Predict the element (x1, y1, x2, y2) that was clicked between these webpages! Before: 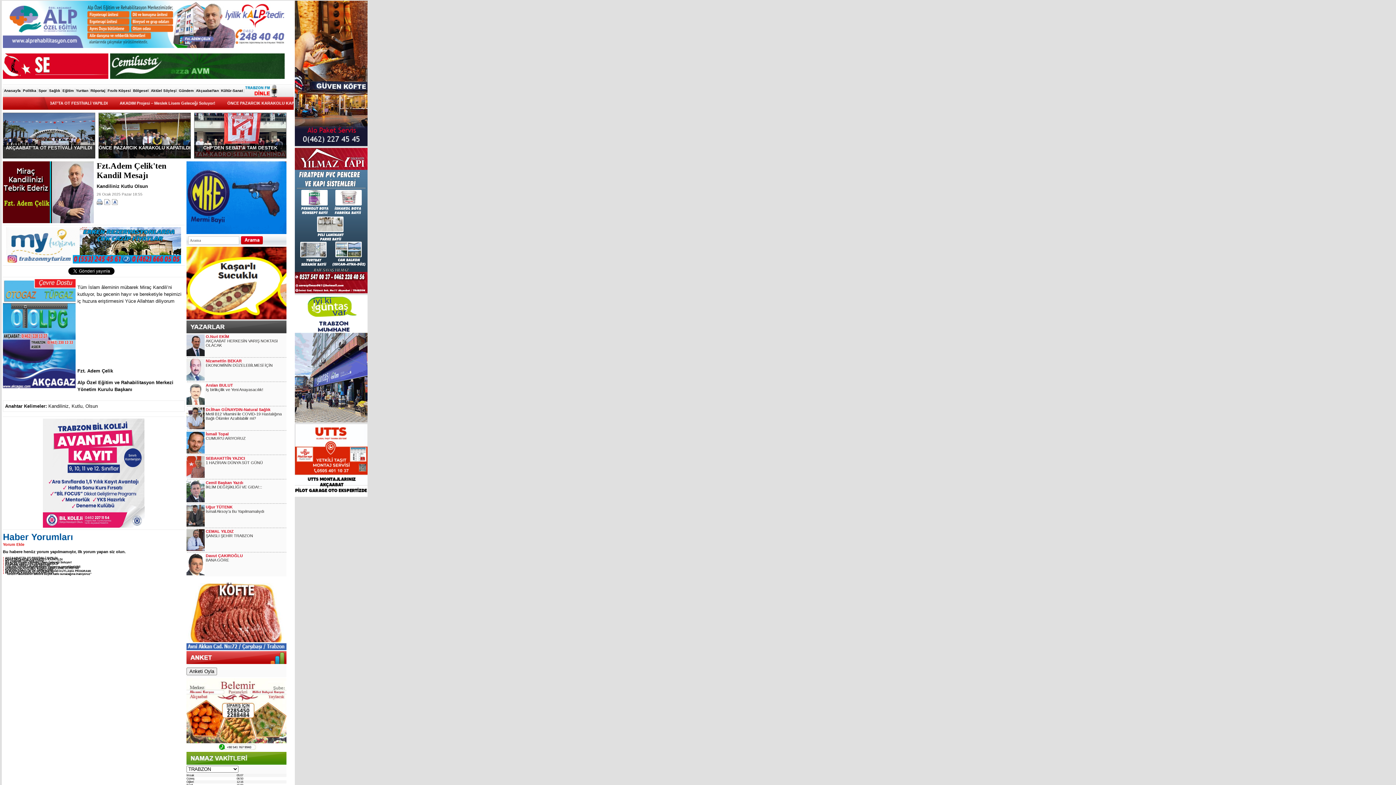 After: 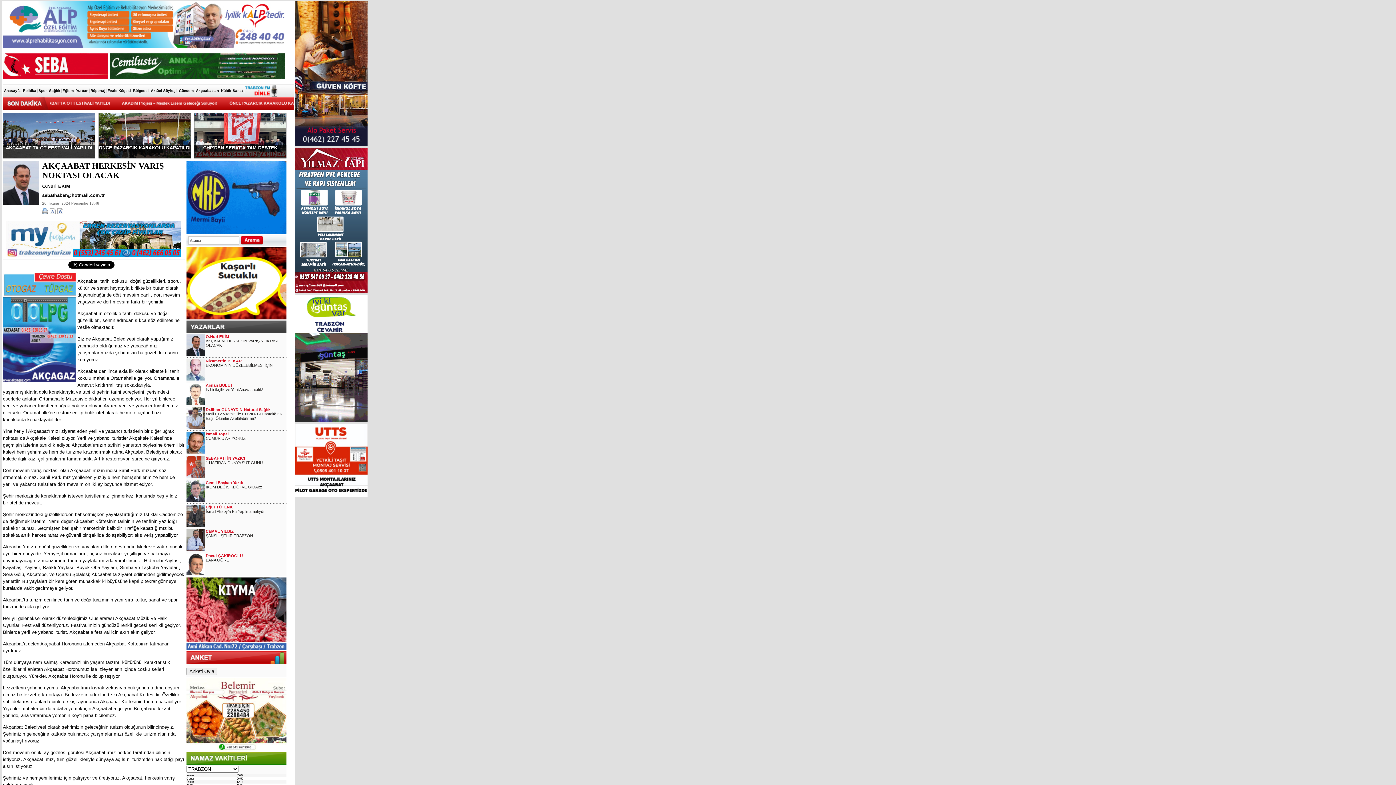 Action: bbox: (186, 351, 204, 357)